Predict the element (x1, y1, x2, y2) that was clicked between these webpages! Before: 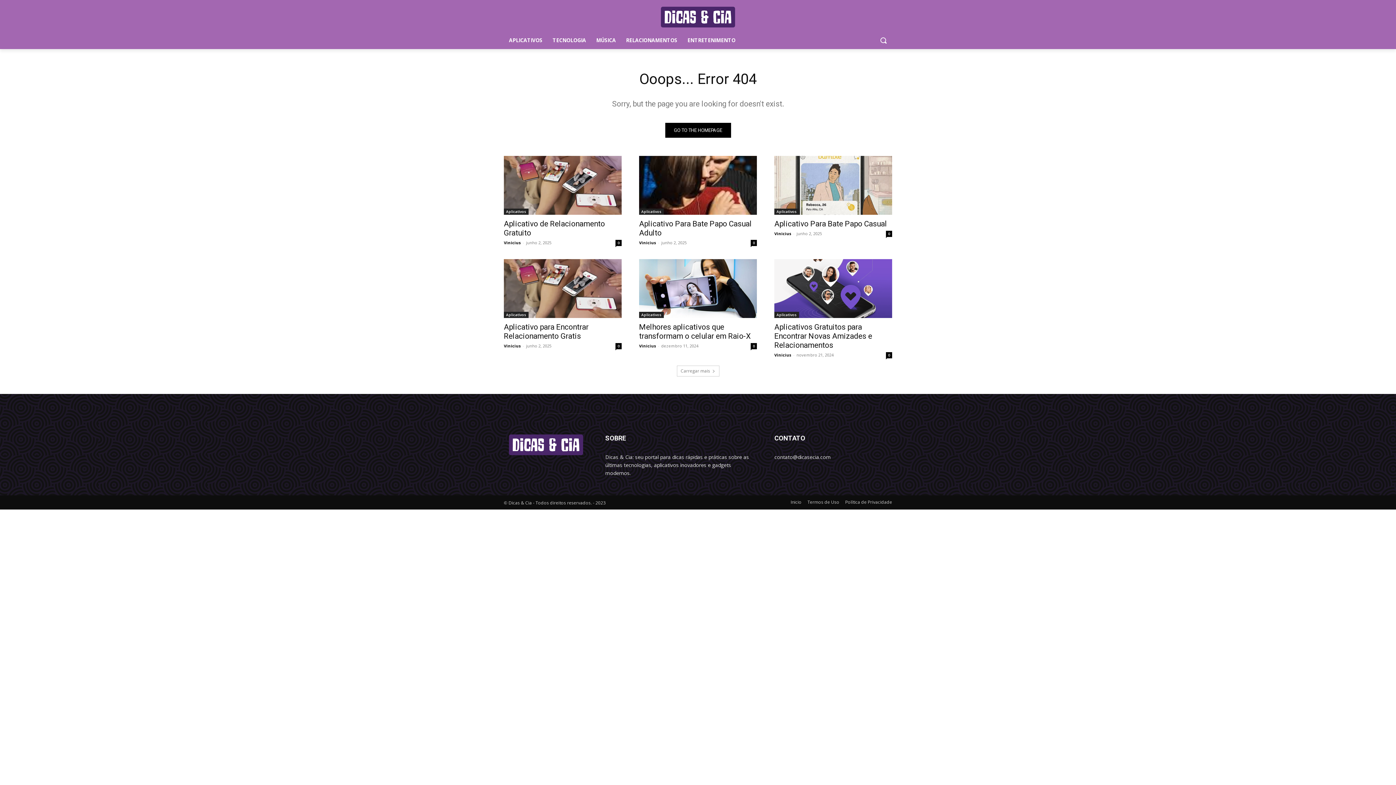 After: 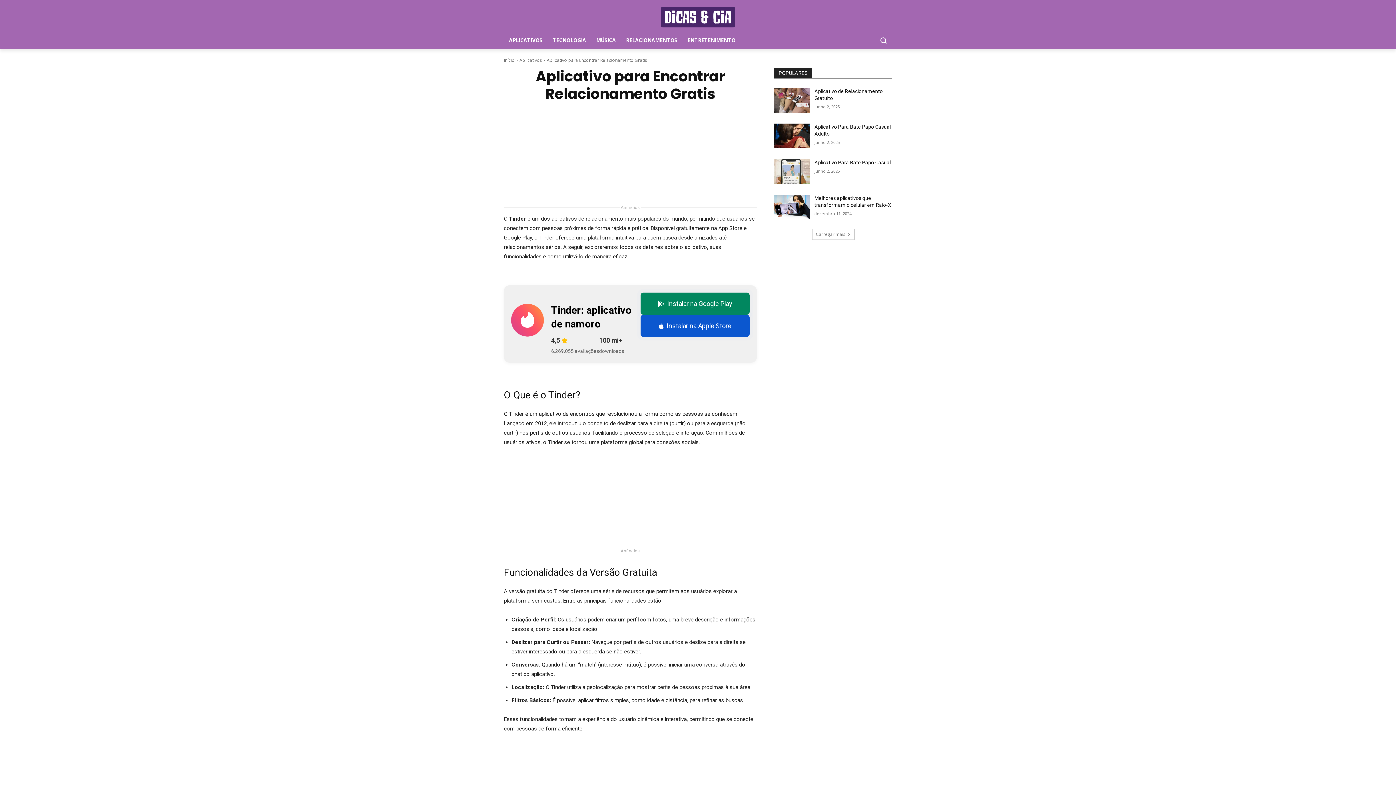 Action: label: 0 bbox: (615, 343, 621, 349)